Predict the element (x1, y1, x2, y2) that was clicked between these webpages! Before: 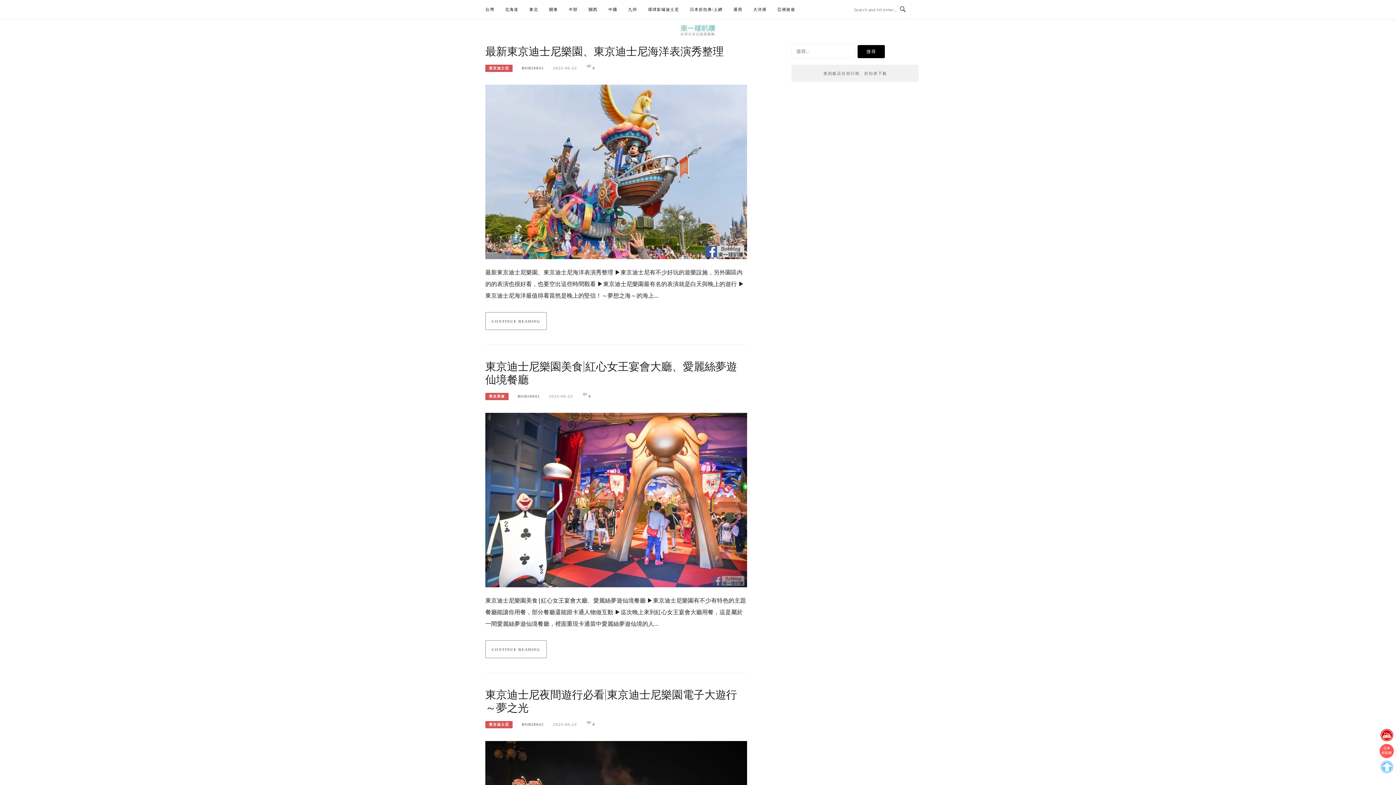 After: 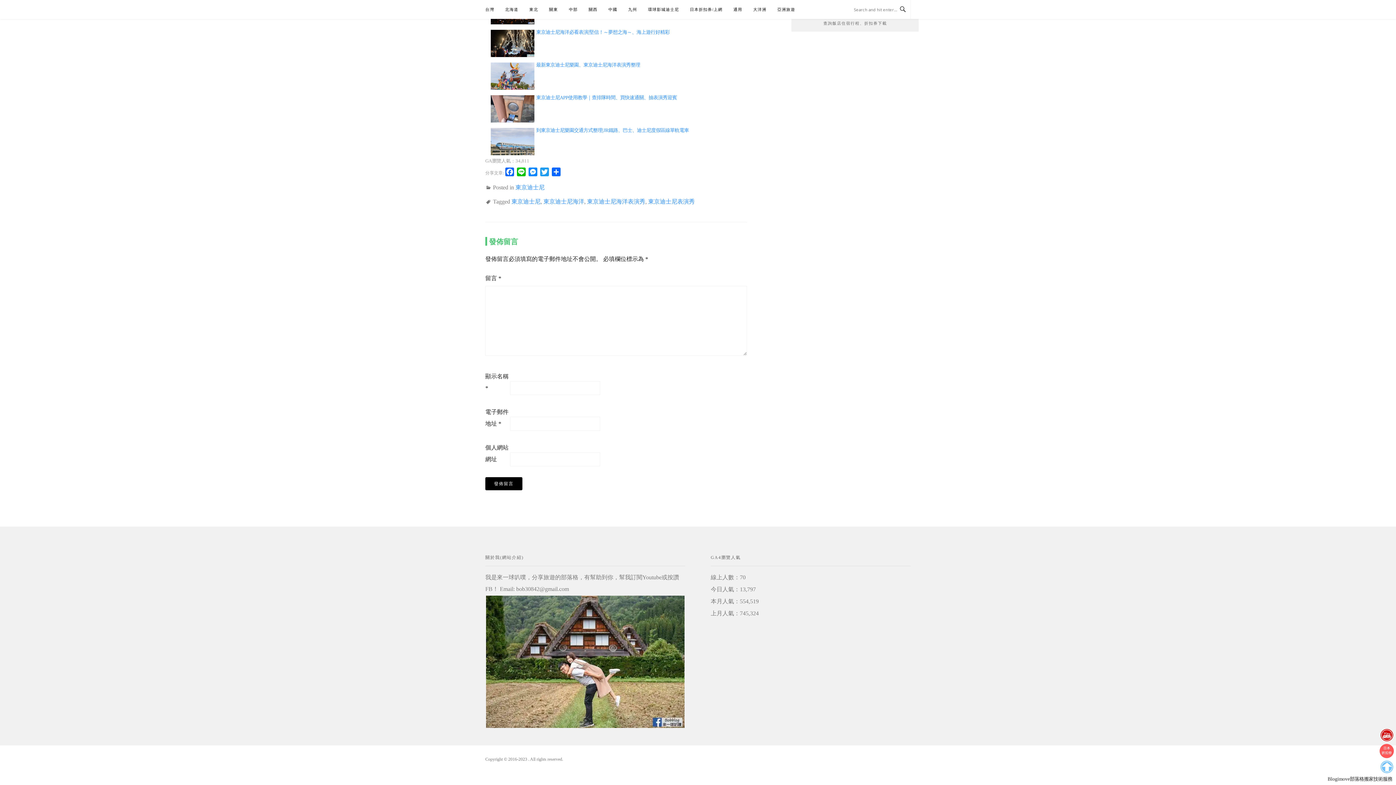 Action: label: 0 bbox: (592, 65, 595, 70)